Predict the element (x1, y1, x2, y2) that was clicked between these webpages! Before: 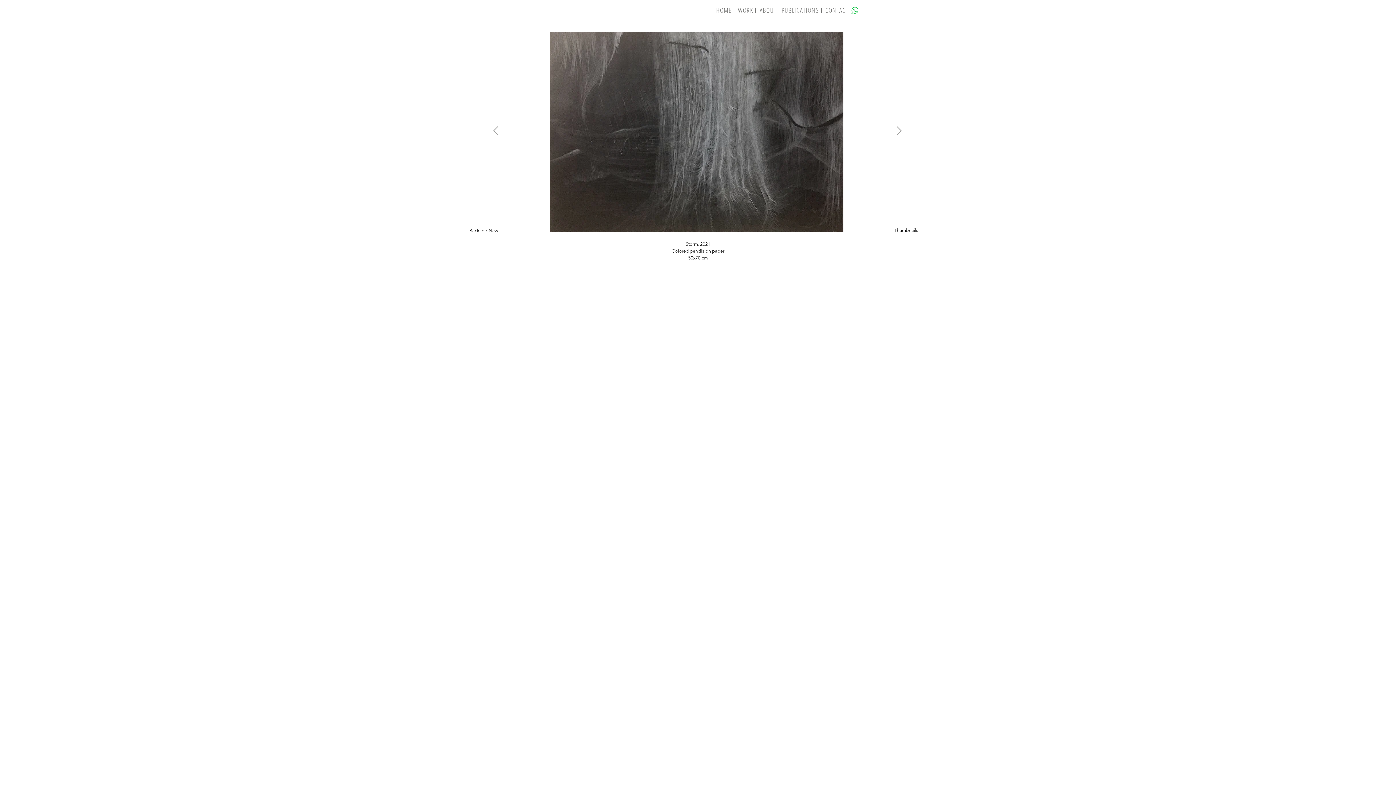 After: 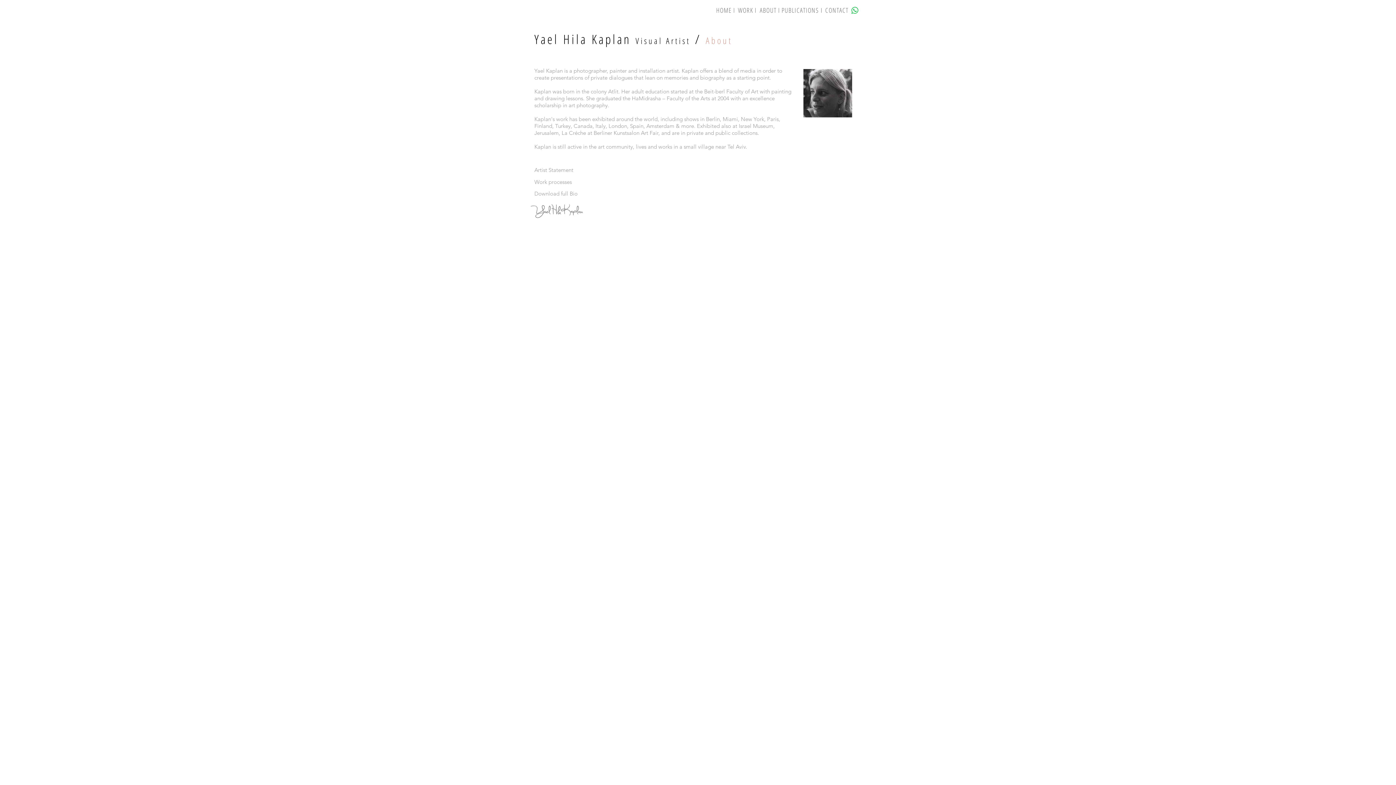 Action: label: ABOUT I bbox: (760, 5, 780, 14)